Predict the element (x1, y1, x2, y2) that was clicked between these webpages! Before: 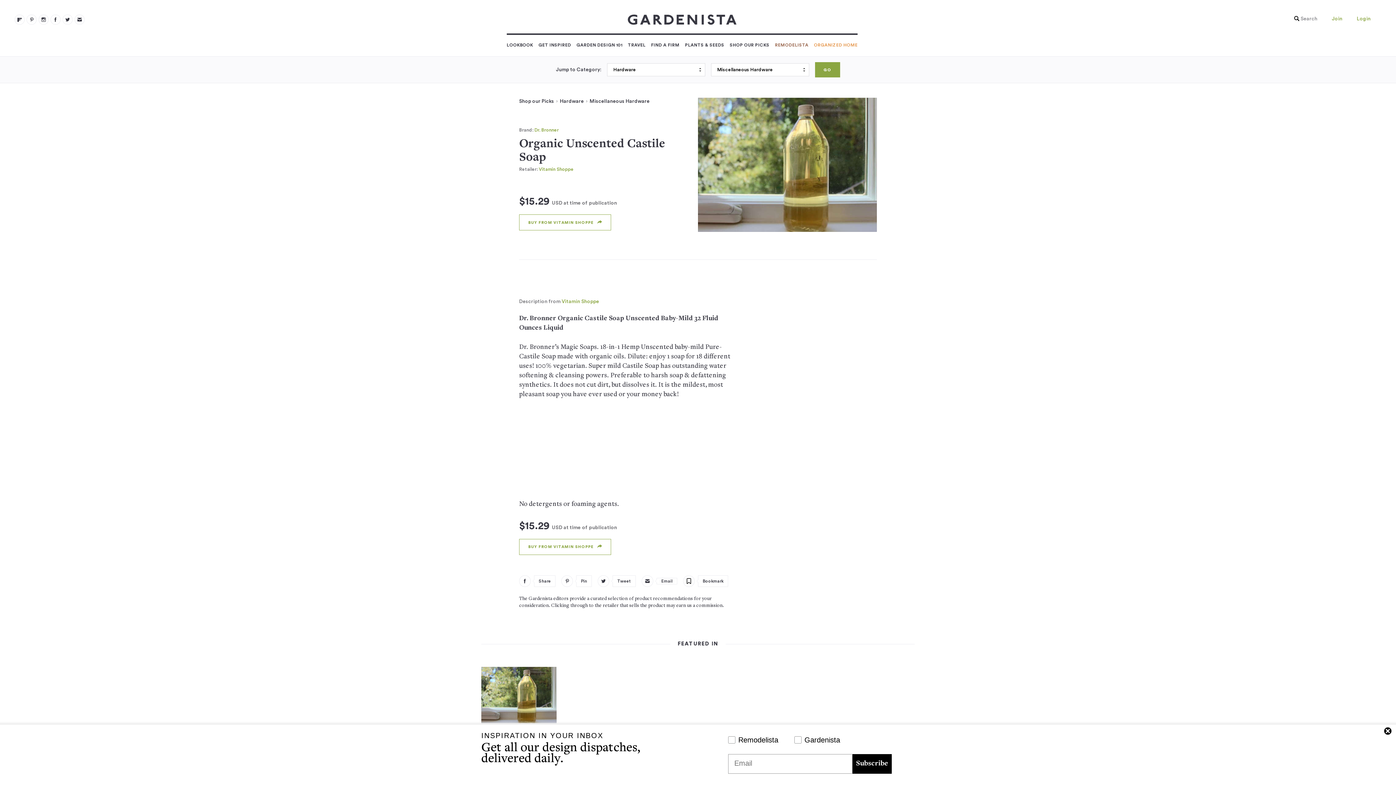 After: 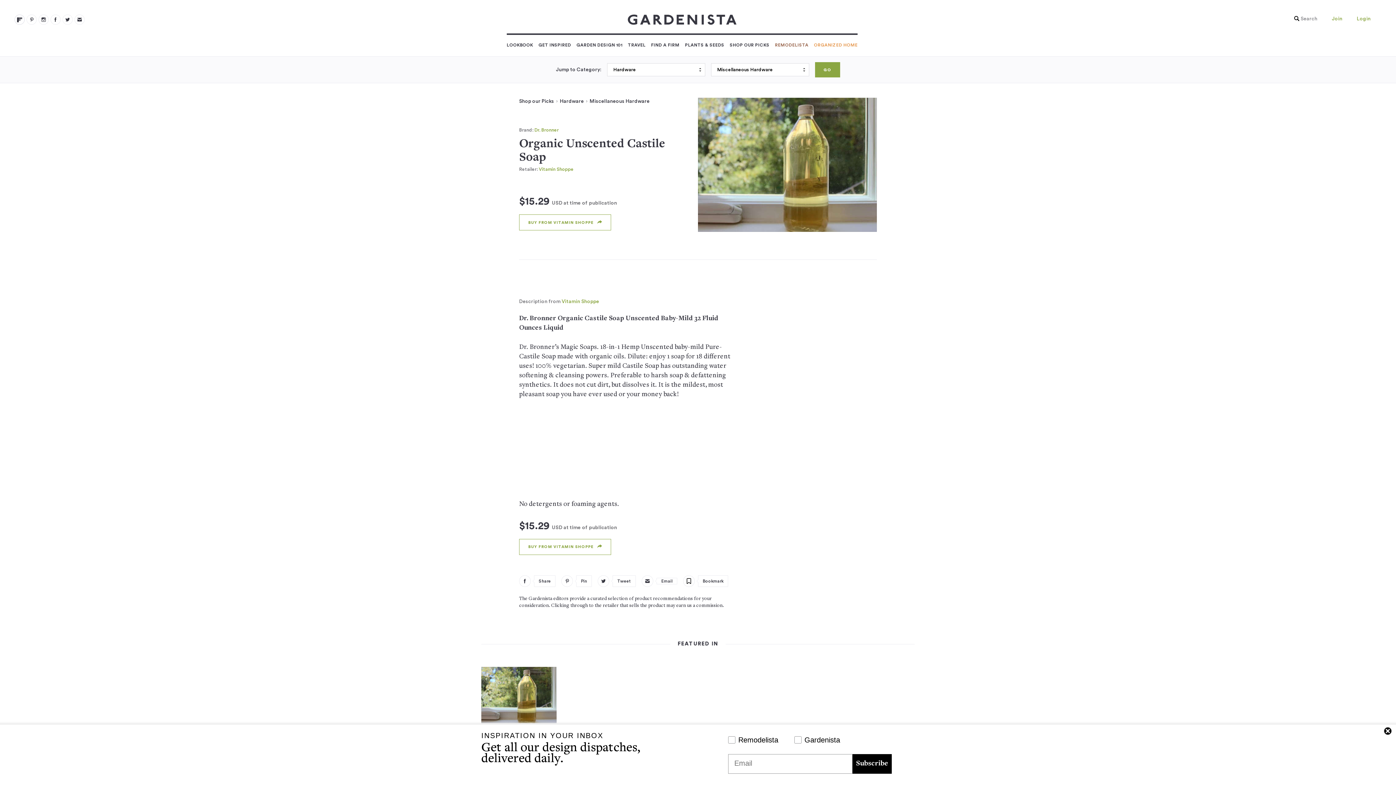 Action: bbox: (14, 14, 24, 24) label: flipboard